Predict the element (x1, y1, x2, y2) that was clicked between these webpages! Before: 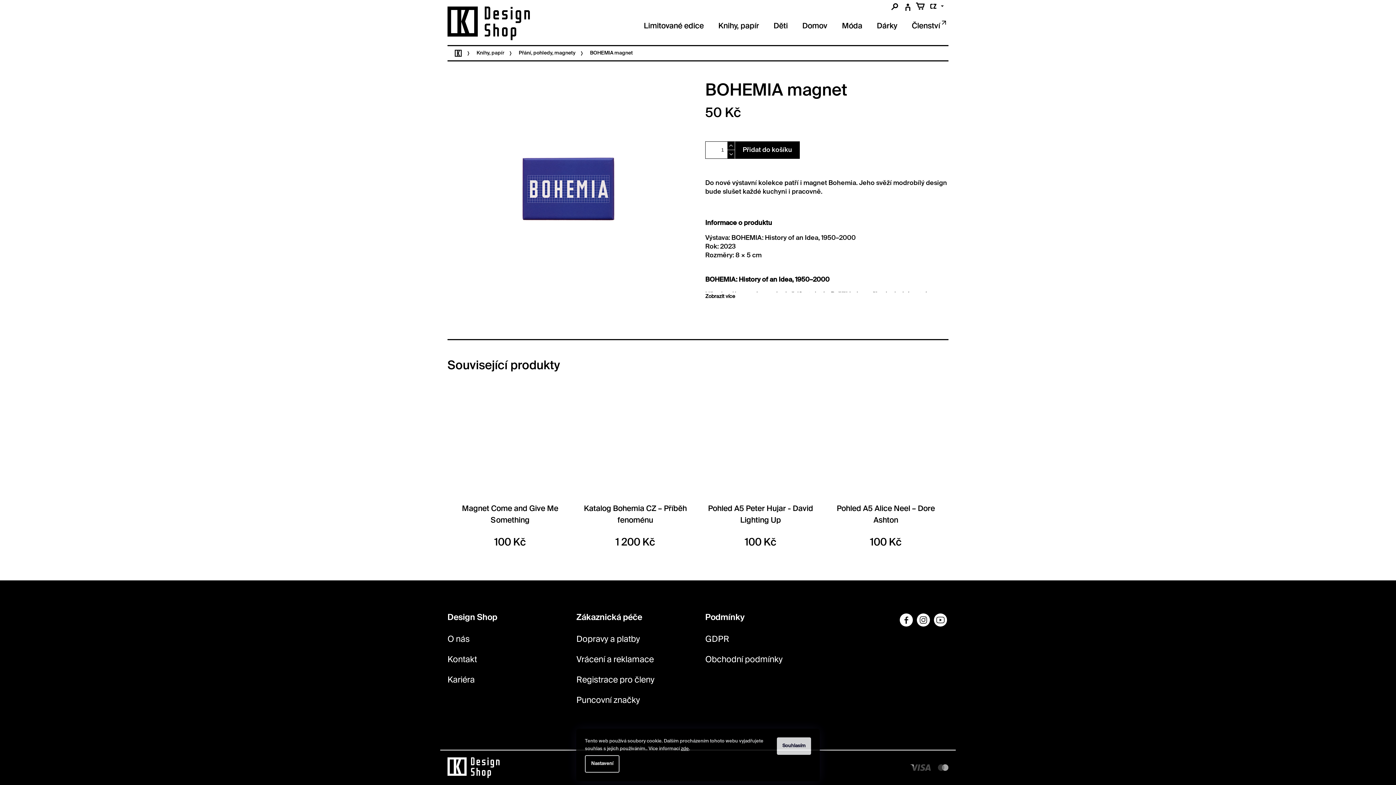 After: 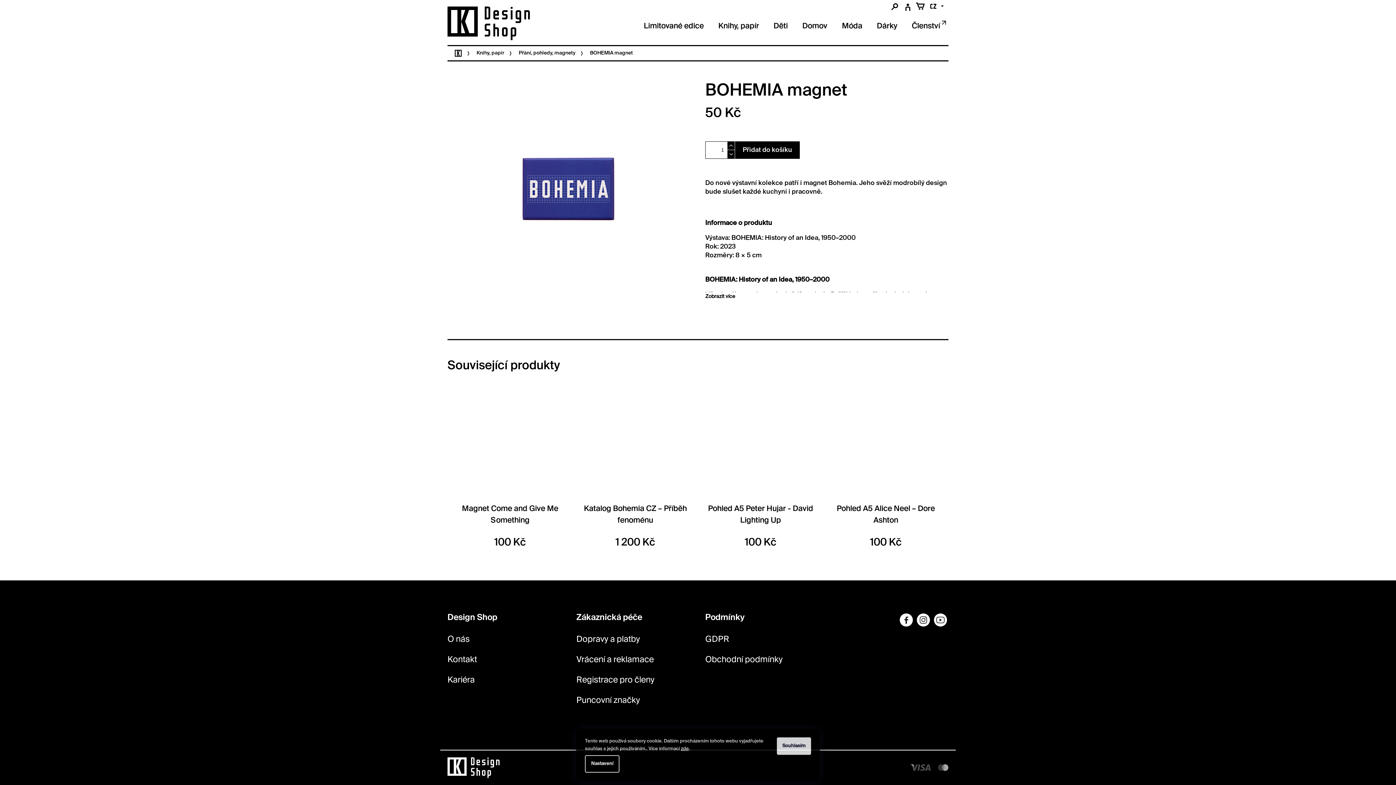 Action: label: zde bbox: (681, 746, 689, 751)